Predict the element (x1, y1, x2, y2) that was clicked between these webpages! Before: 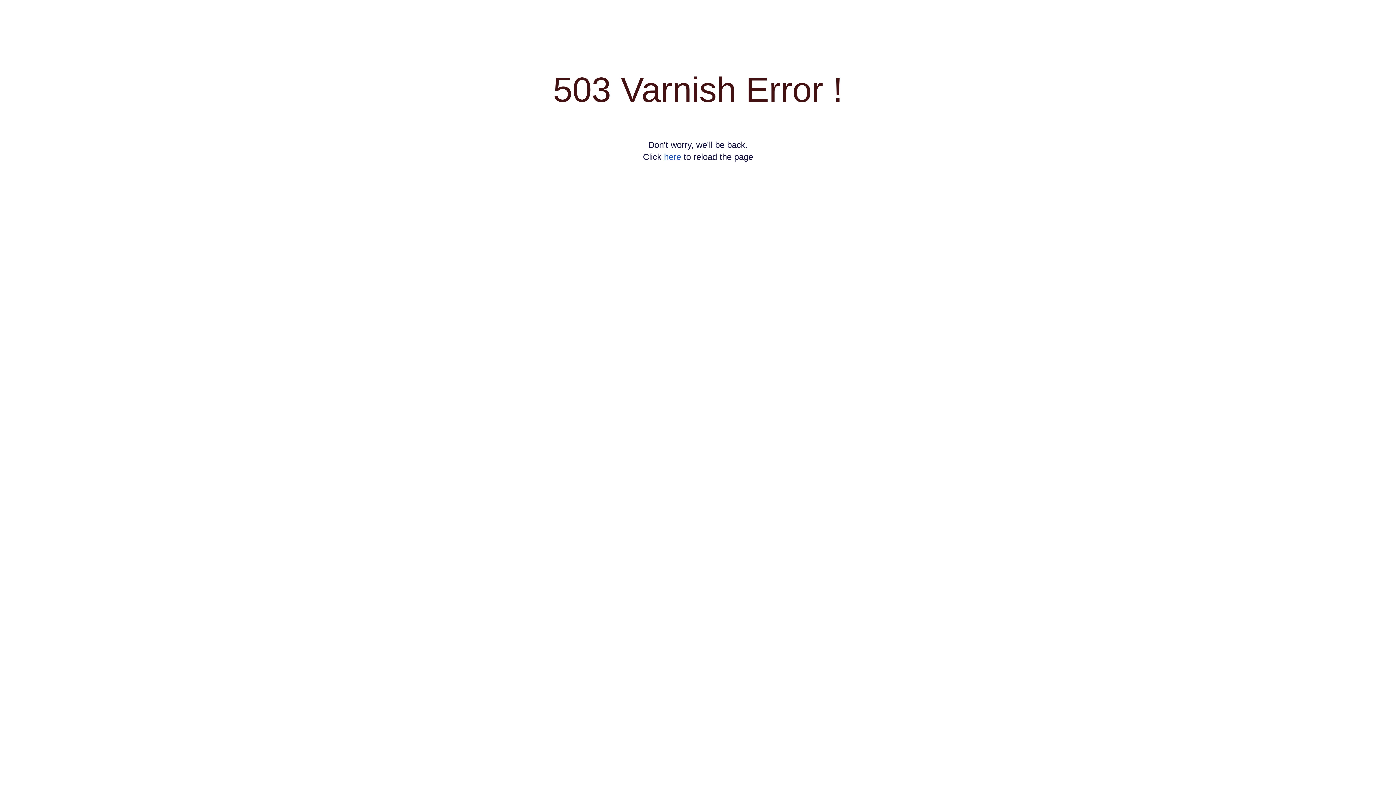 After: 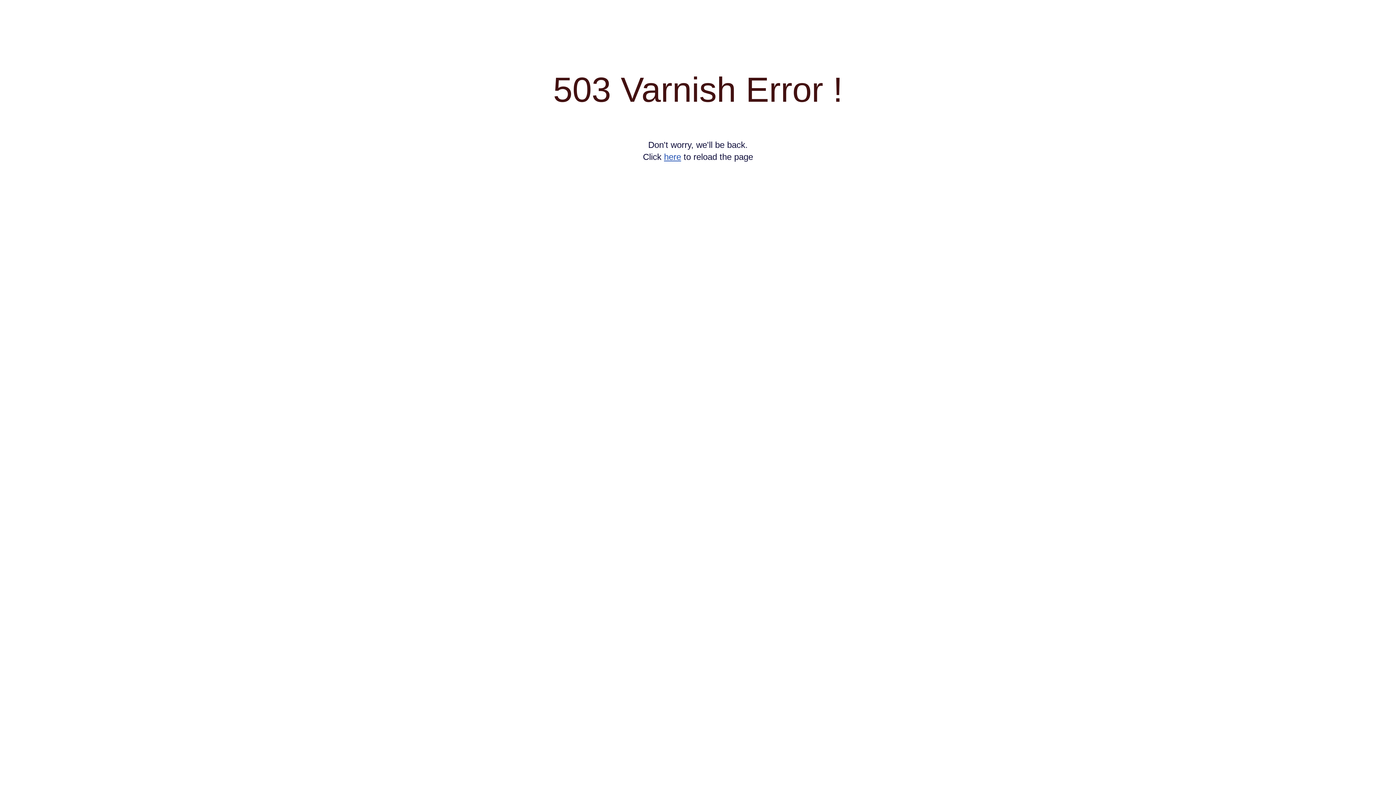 Action: label: here bbox: (664, 152, 681, 161)